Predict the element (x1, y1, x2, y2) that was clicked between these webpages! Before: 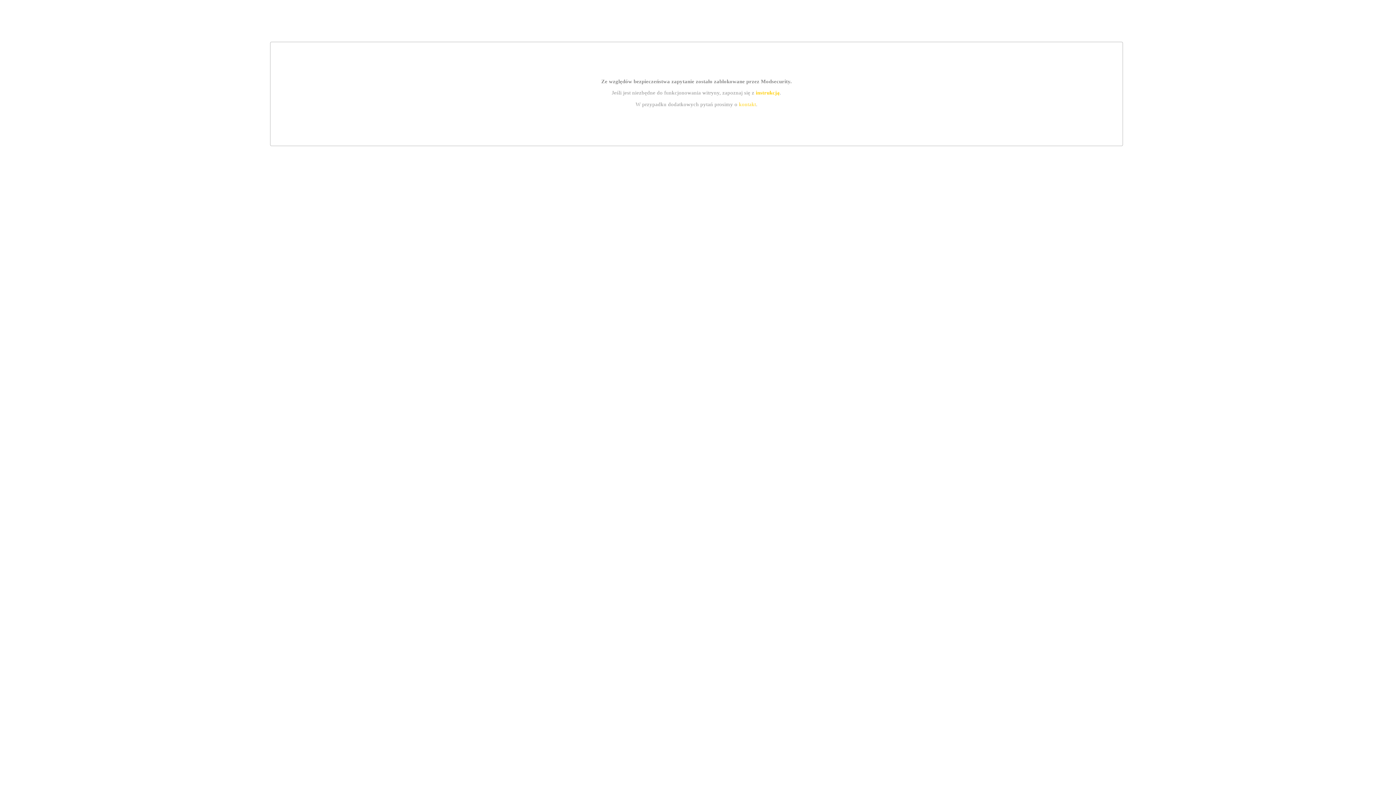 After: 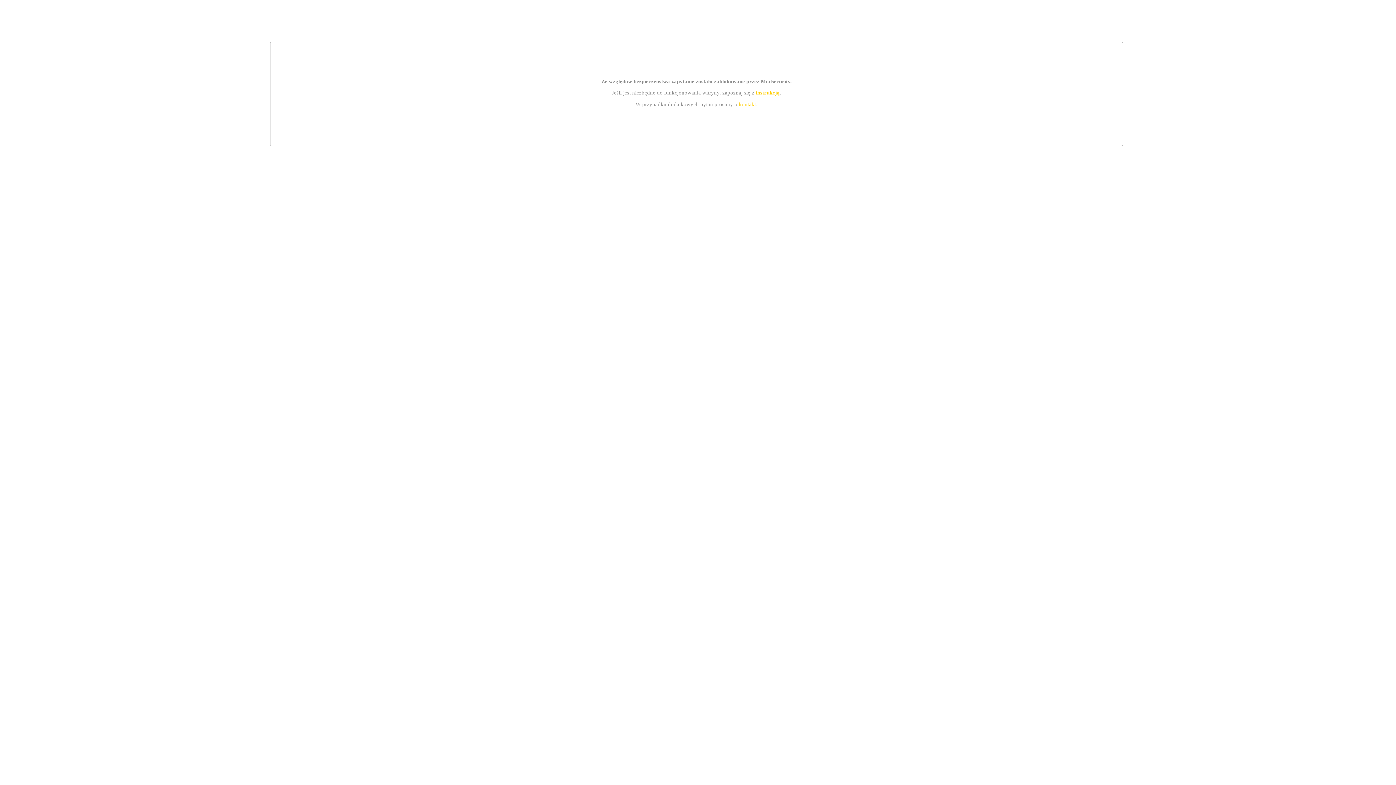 Action: label: instrukcją bbox: (755, 89, 779, 95)